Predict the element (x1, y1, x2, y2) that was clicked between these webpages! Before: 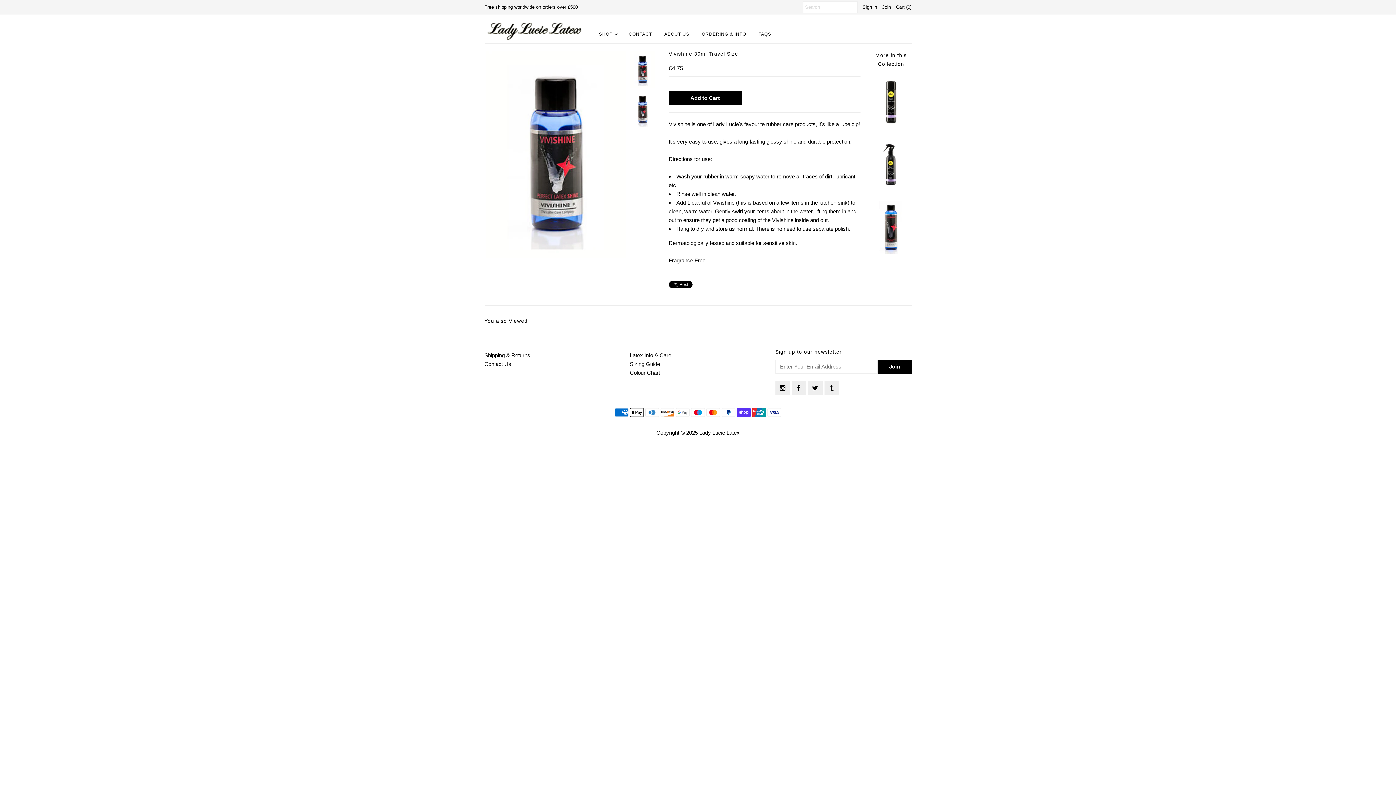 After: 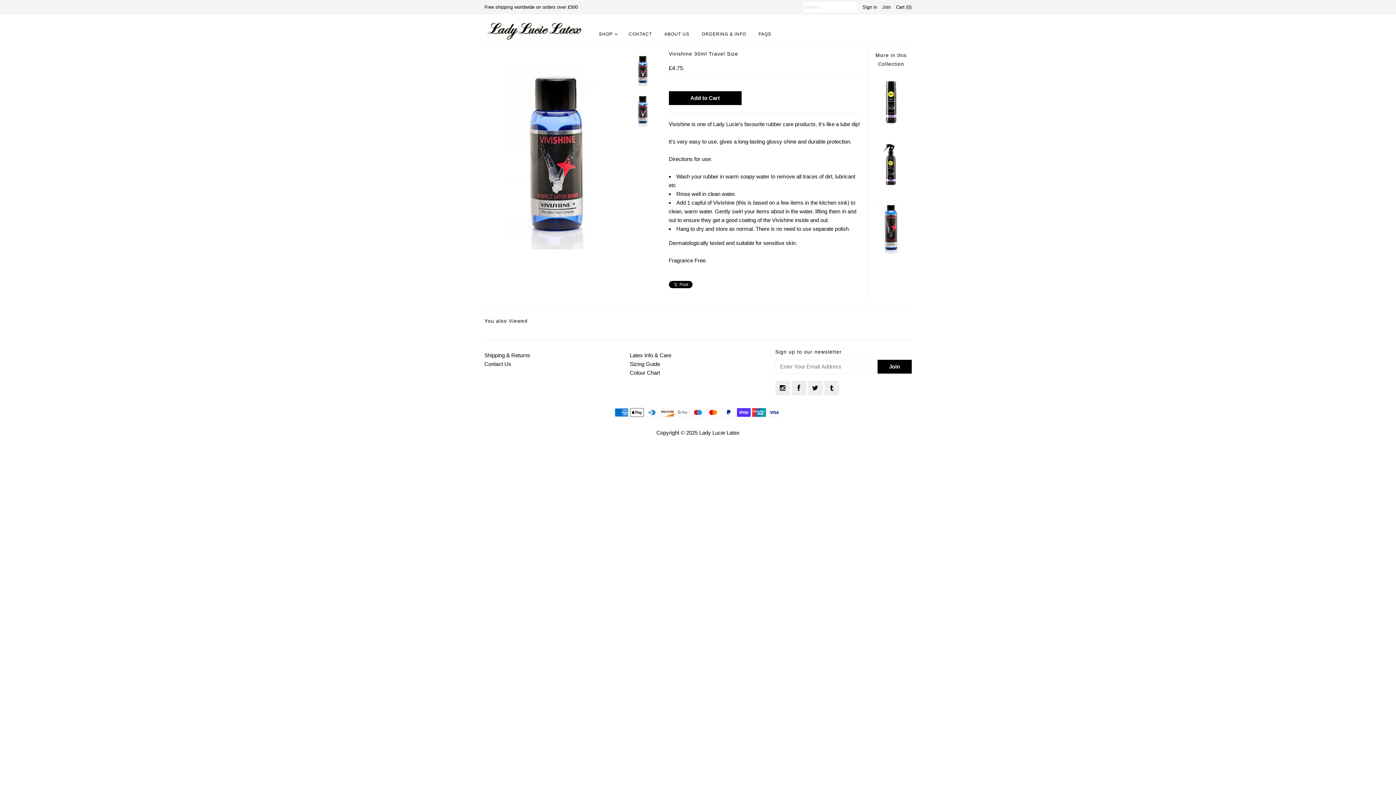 Action: bbox: (824, 381, 839, 395)